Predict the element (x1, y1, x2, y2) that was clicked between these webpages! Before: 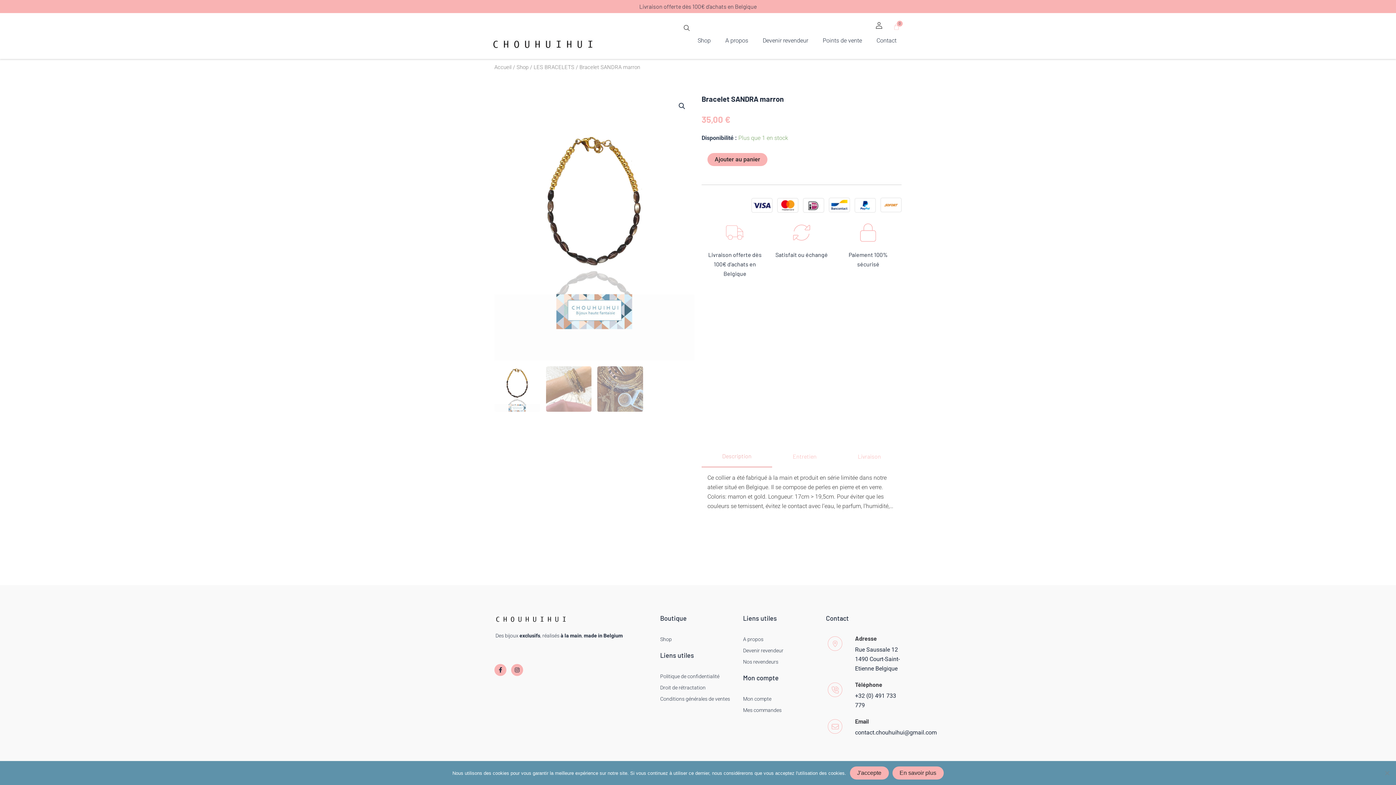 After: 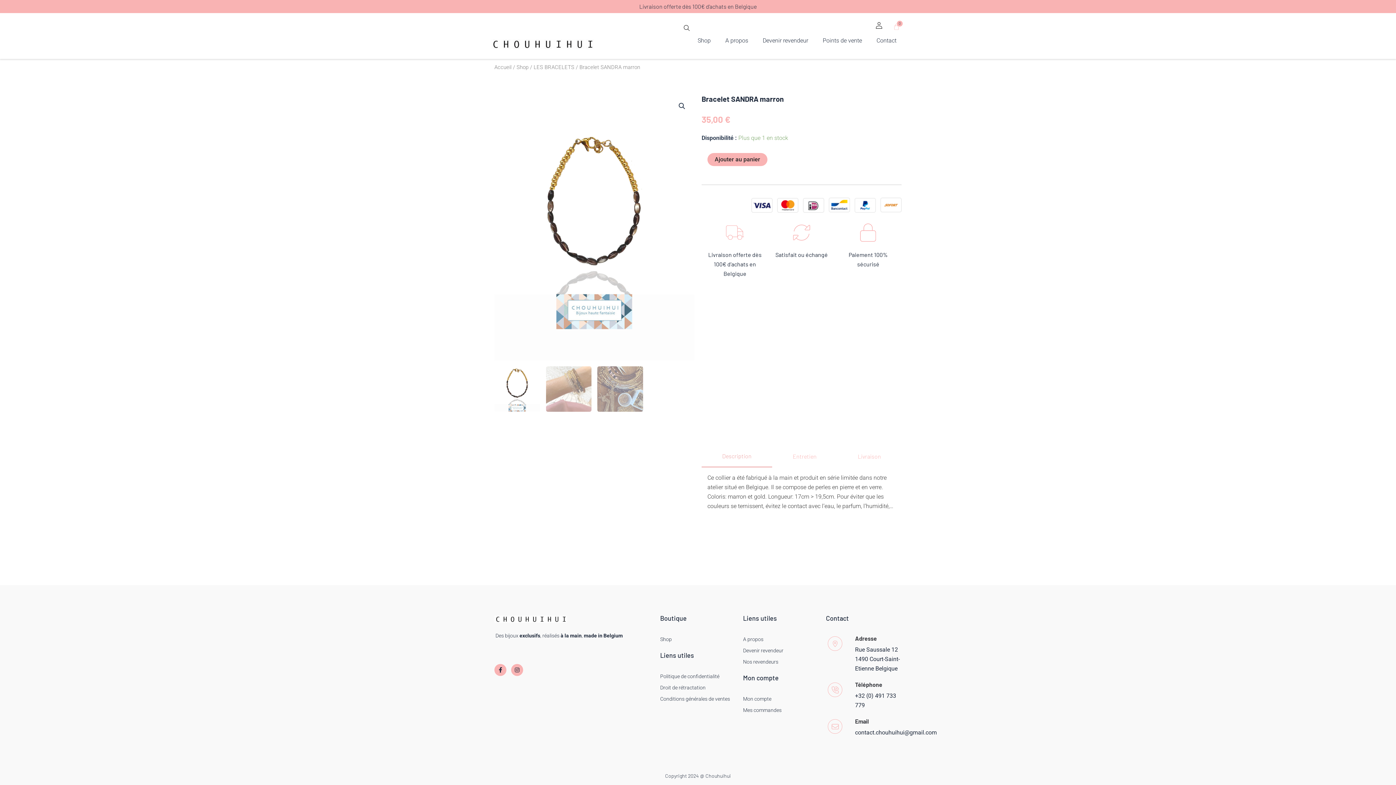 Action: bbox: (850, 766, 888, 780) label: J'accepte